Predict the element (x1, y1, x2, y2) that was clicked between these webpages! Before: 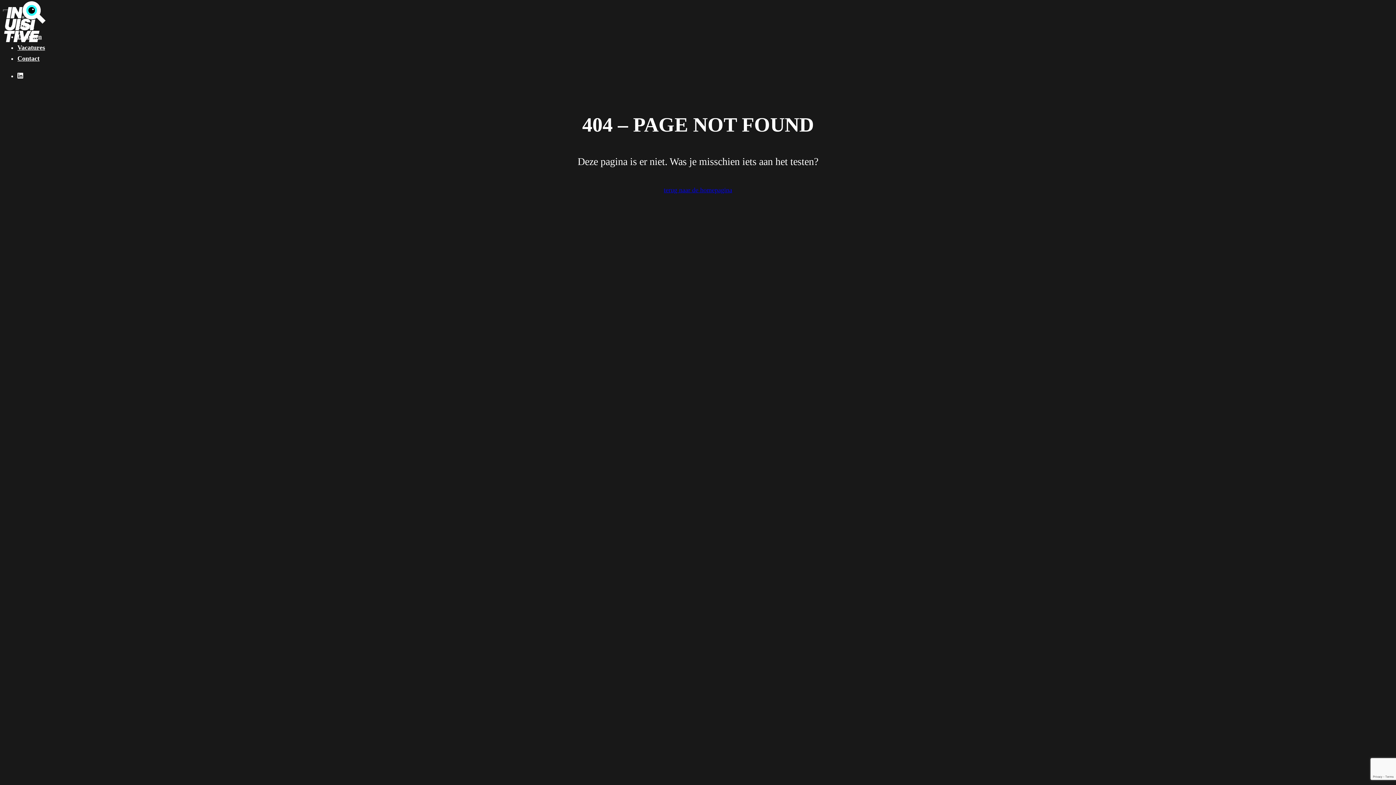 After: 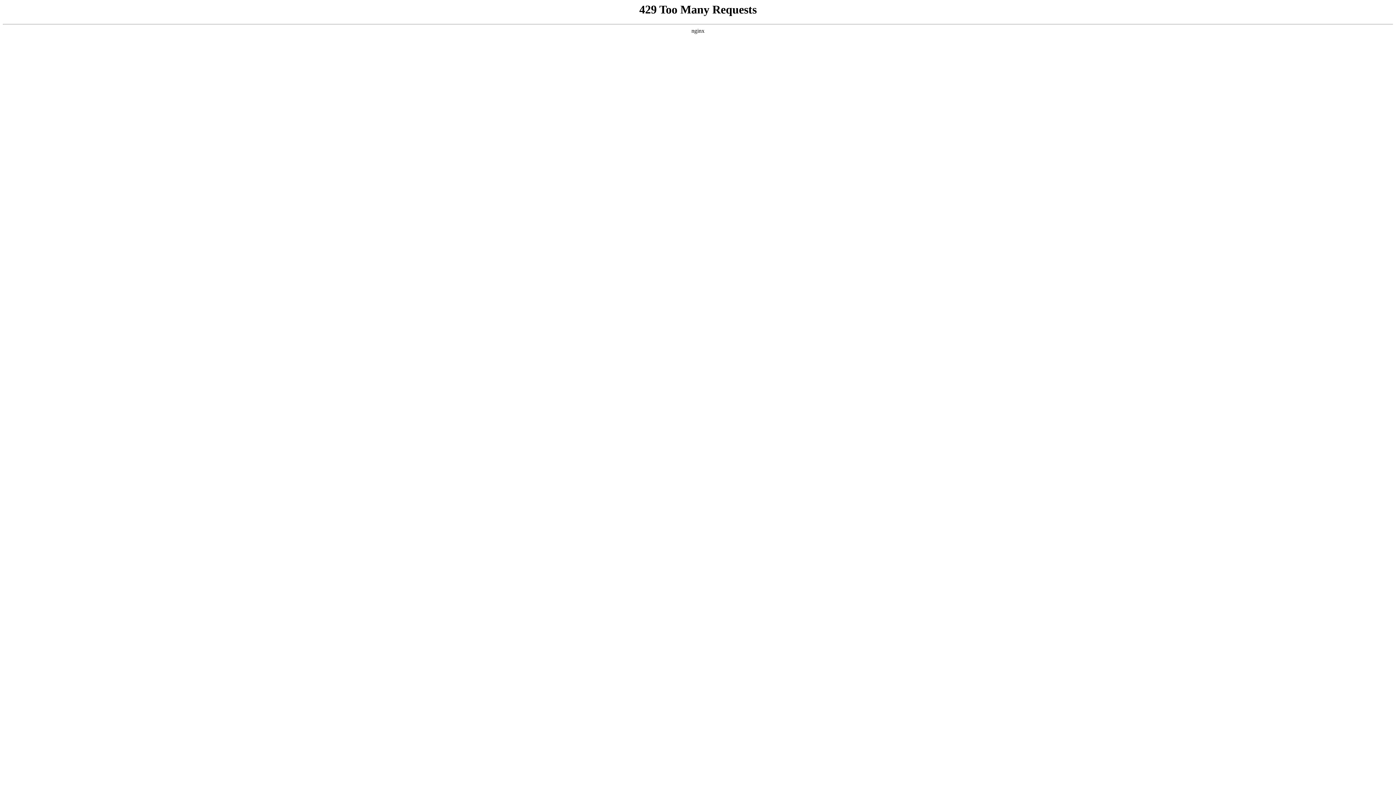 Action: bbox: (17, 44, 45, 51) label: Vacatures